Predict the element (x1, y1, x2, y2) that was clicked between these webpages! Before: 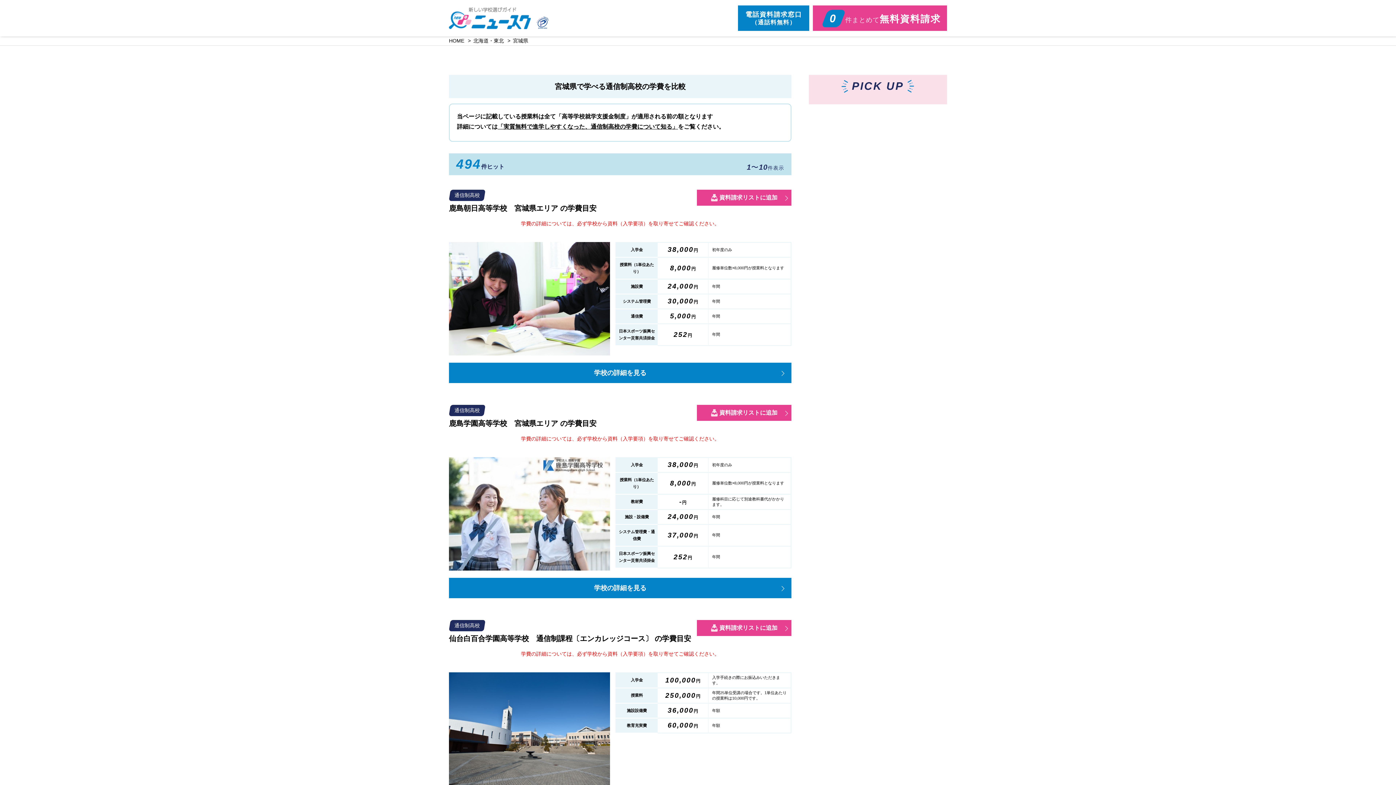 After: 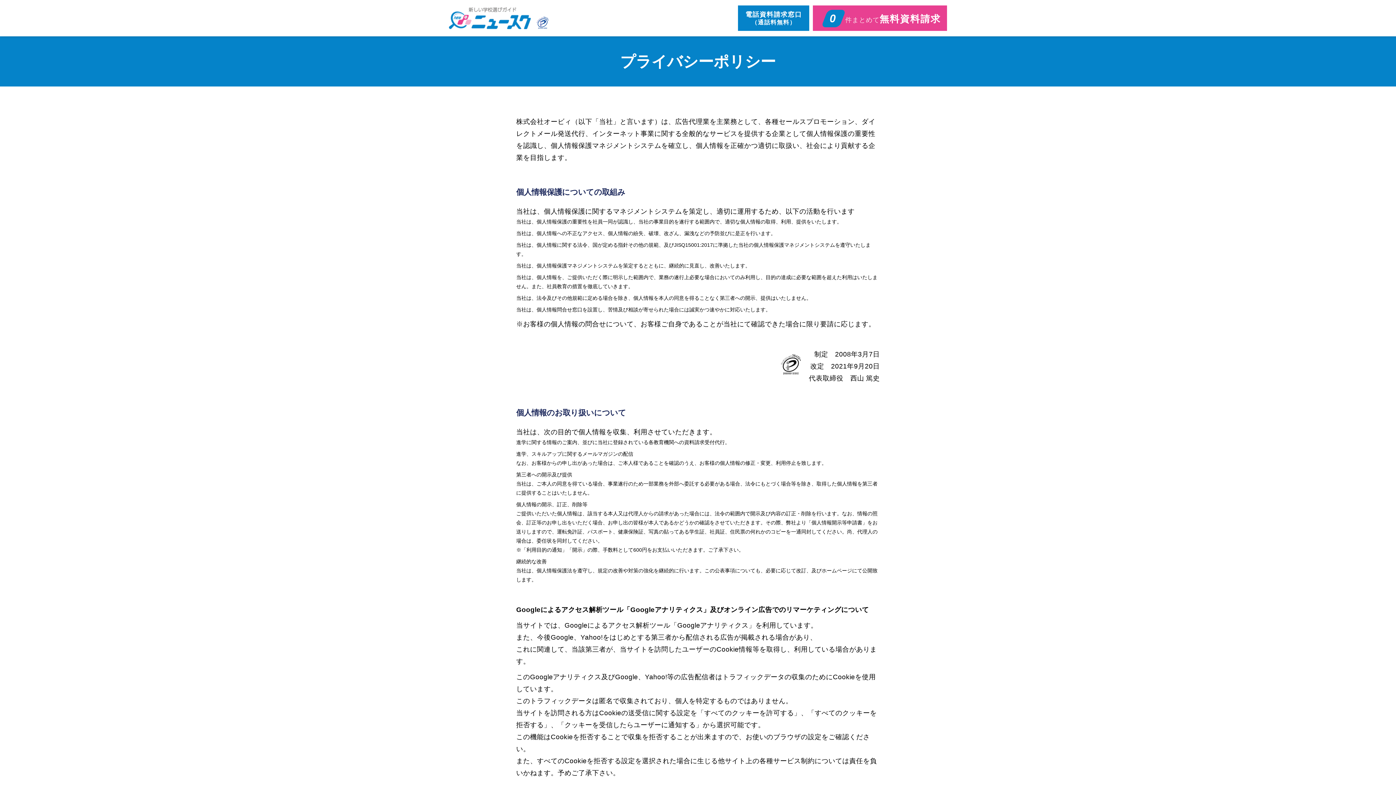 Action: bbox: (536, 16, 549, 29)